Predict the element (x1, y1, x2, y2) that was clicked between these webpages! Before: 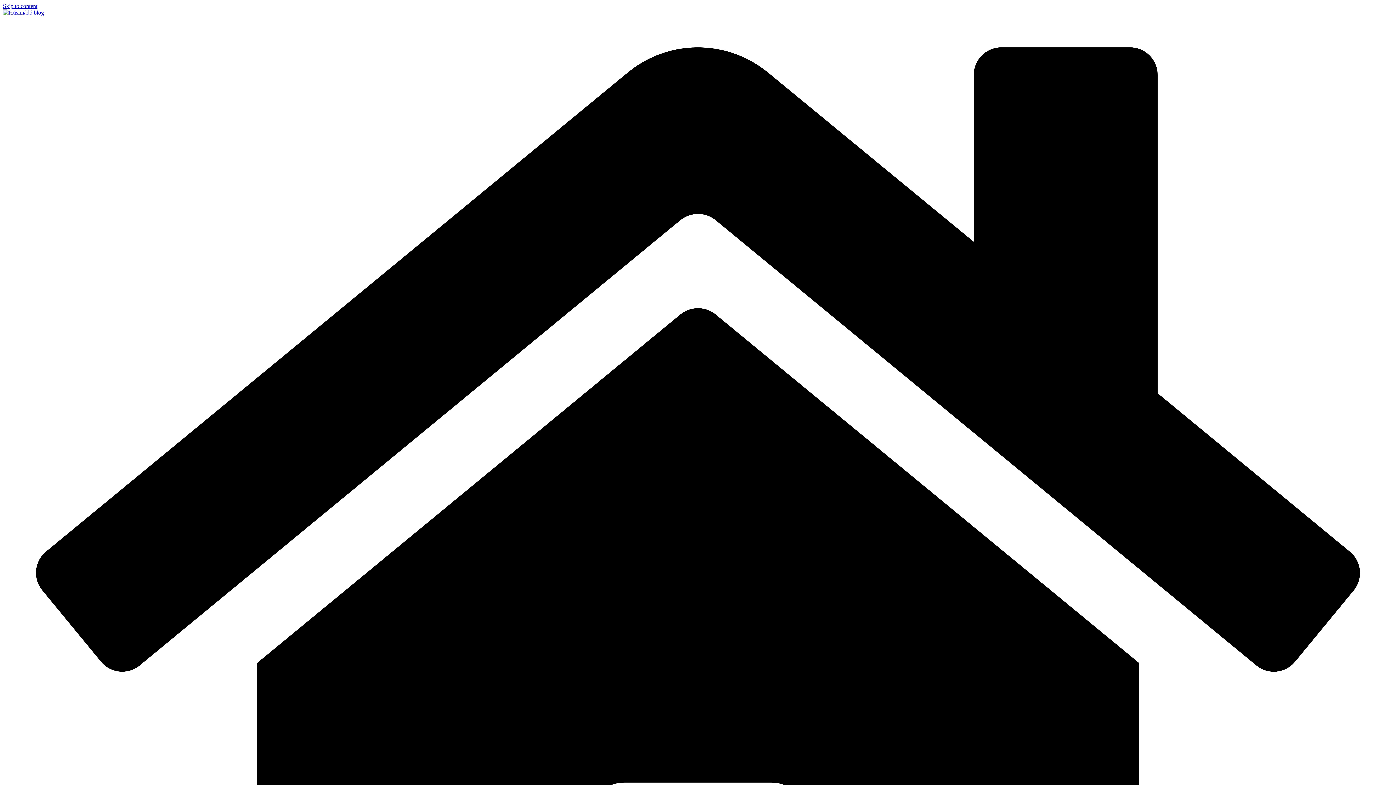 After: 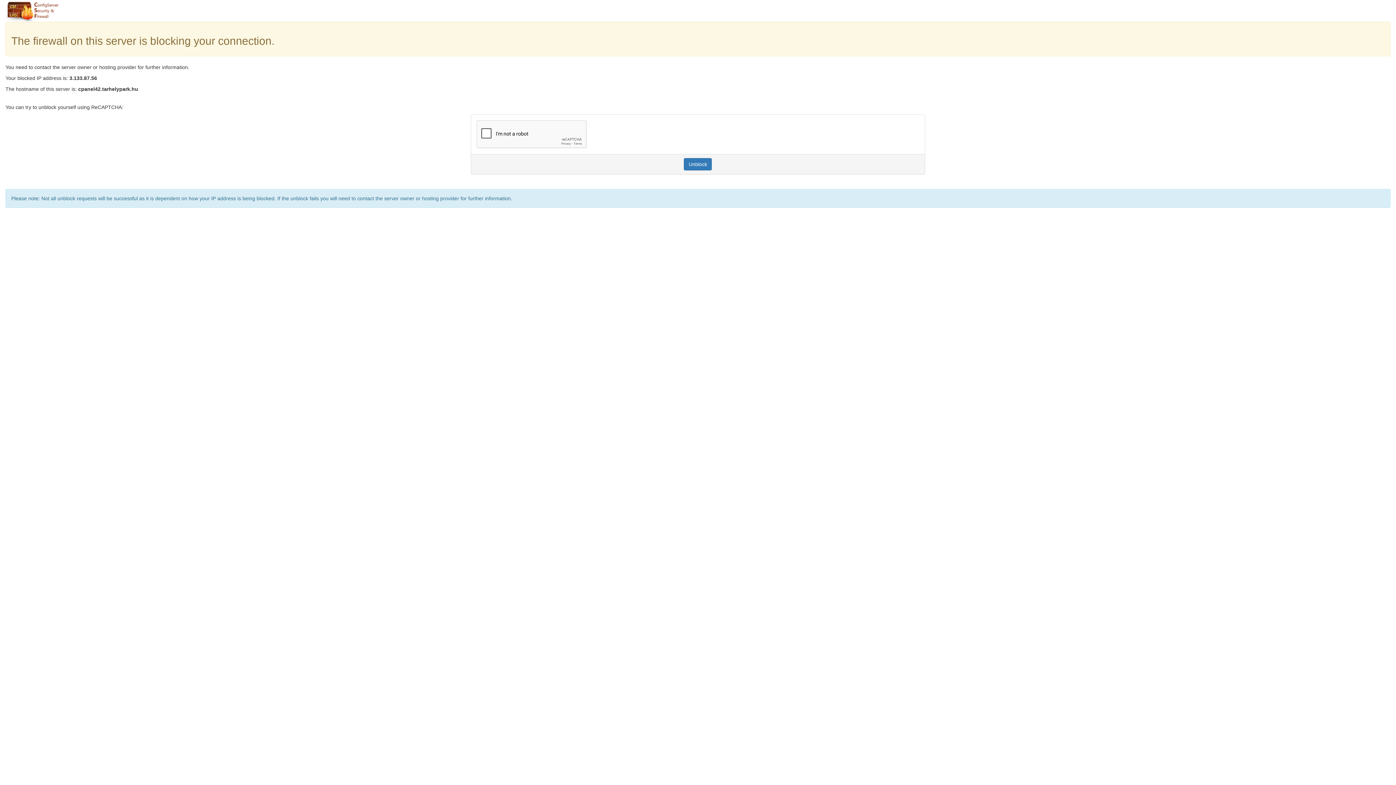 Action: bbox: (2, 9, 44, 15)